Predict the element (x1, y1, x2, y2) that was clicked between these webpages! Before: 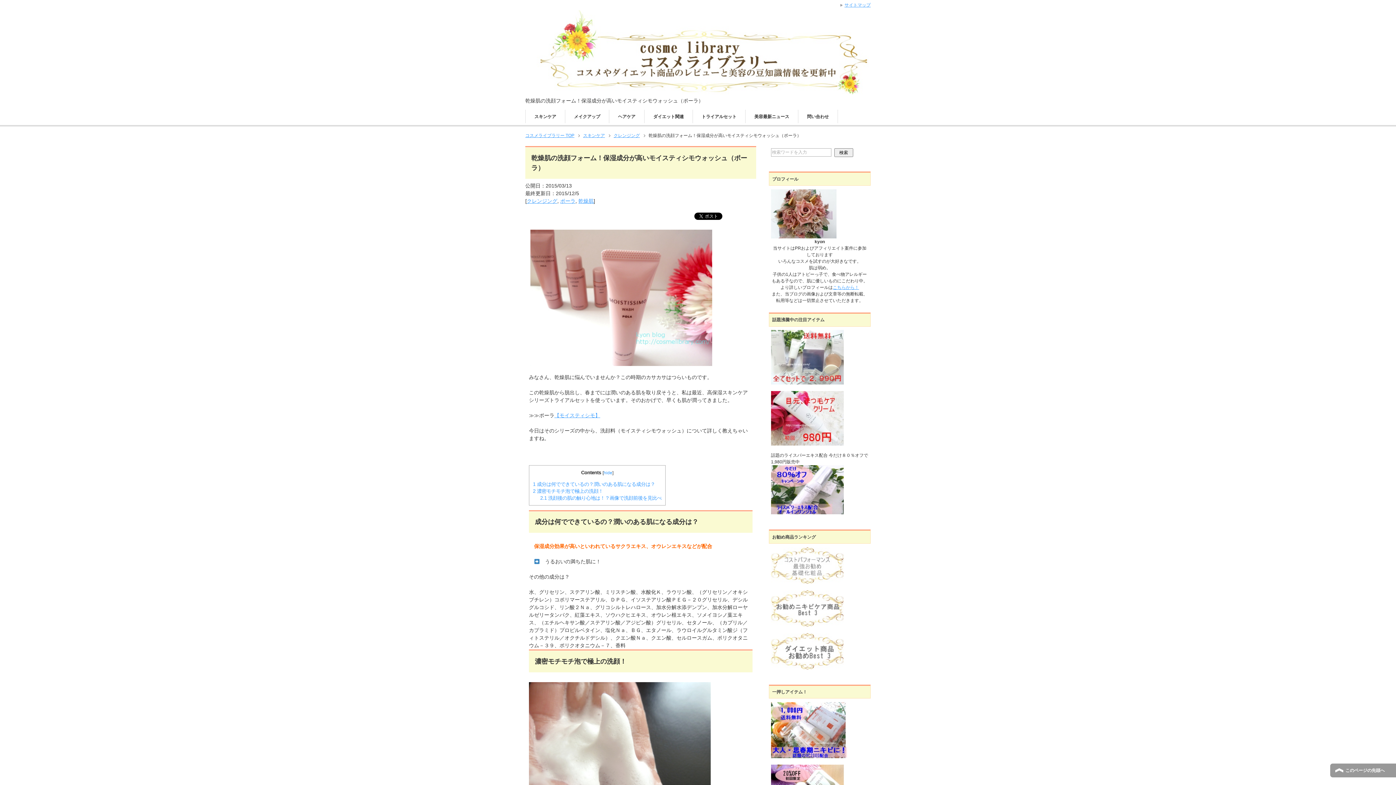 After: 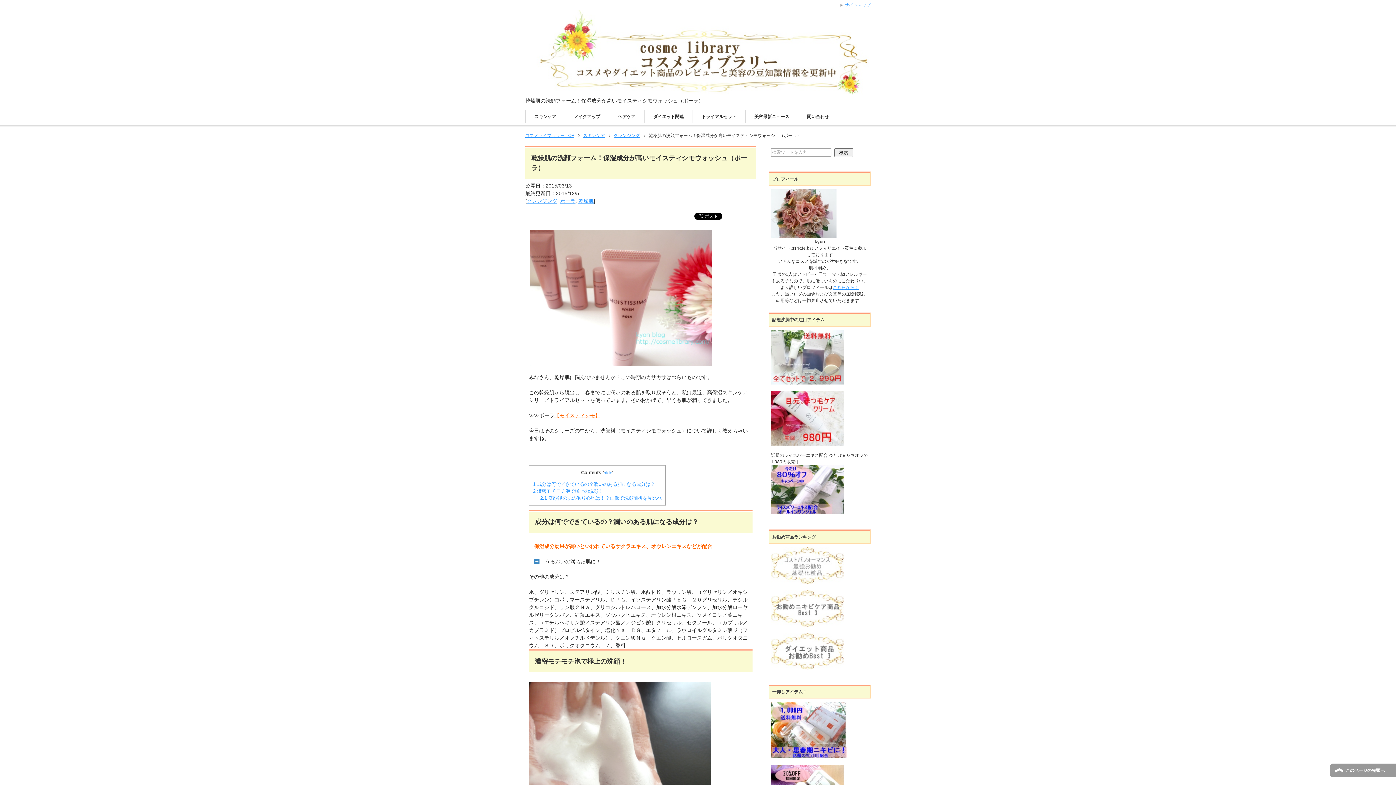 Action: label: 【モイスティシモ】 bbox: (554, 412, 600, 418)